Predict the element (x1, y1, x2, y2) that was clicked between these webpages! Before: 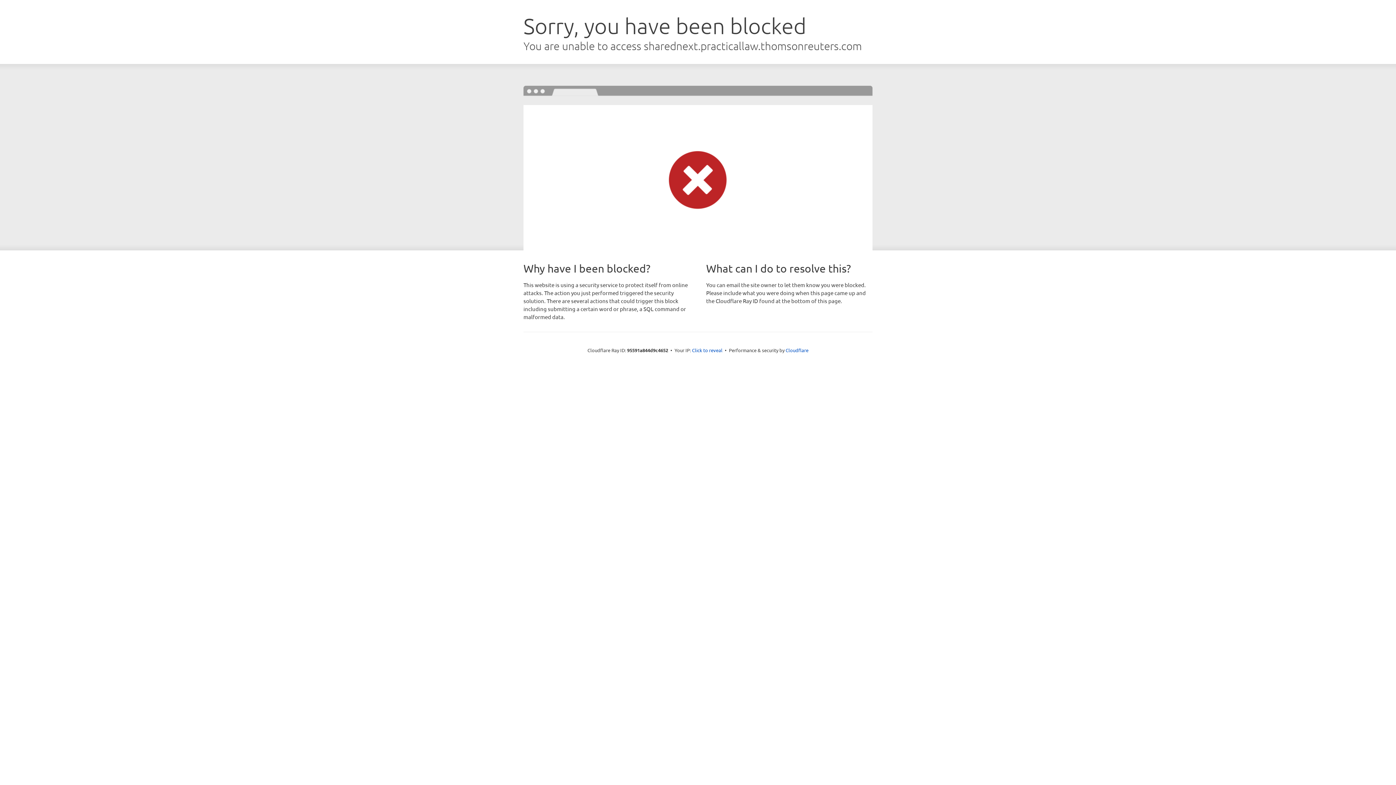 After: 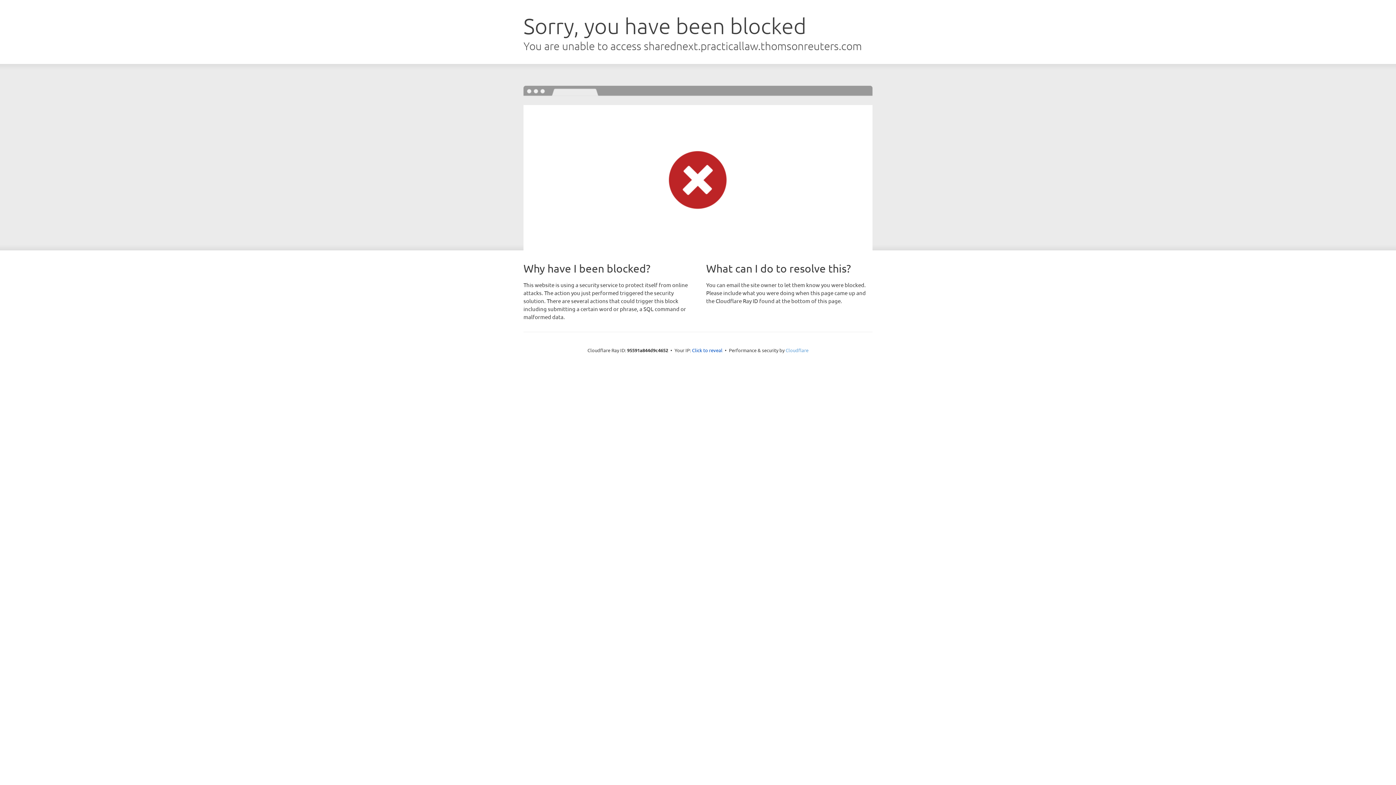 Action: bbox: (785, 347, 808, 353) label: Cloudflare